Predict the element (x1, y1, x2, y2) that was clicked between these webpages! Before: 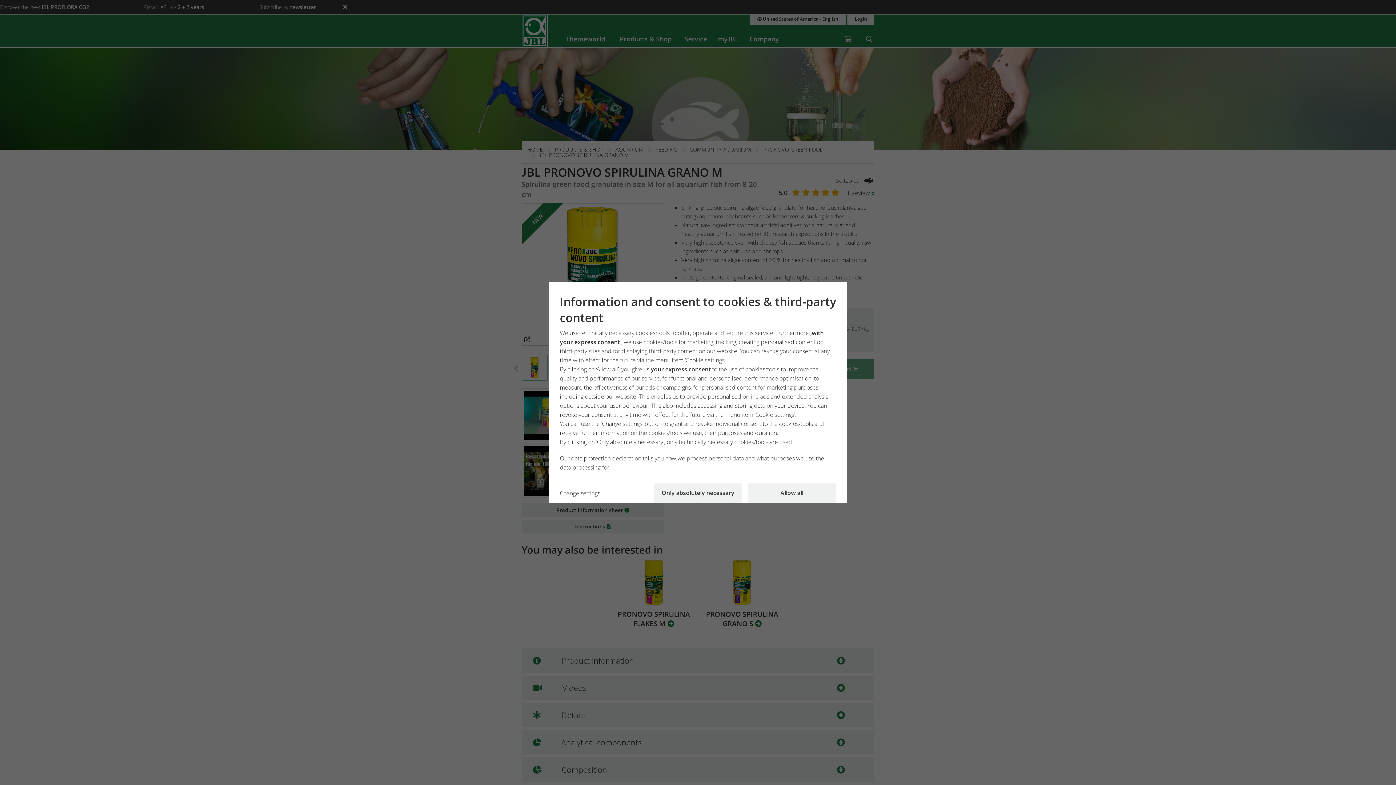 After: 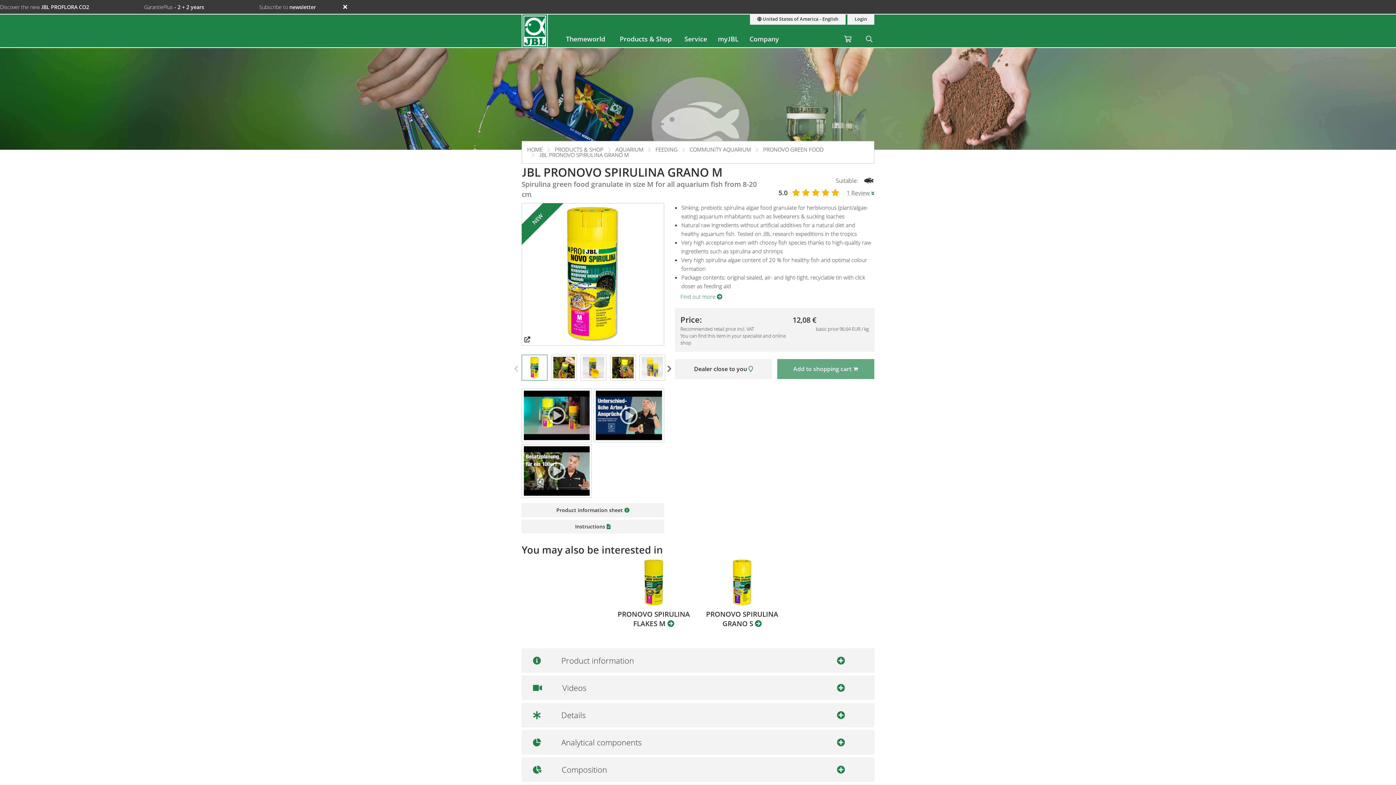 Action: label: Allow all bbox: (747, 483, 836, 503)